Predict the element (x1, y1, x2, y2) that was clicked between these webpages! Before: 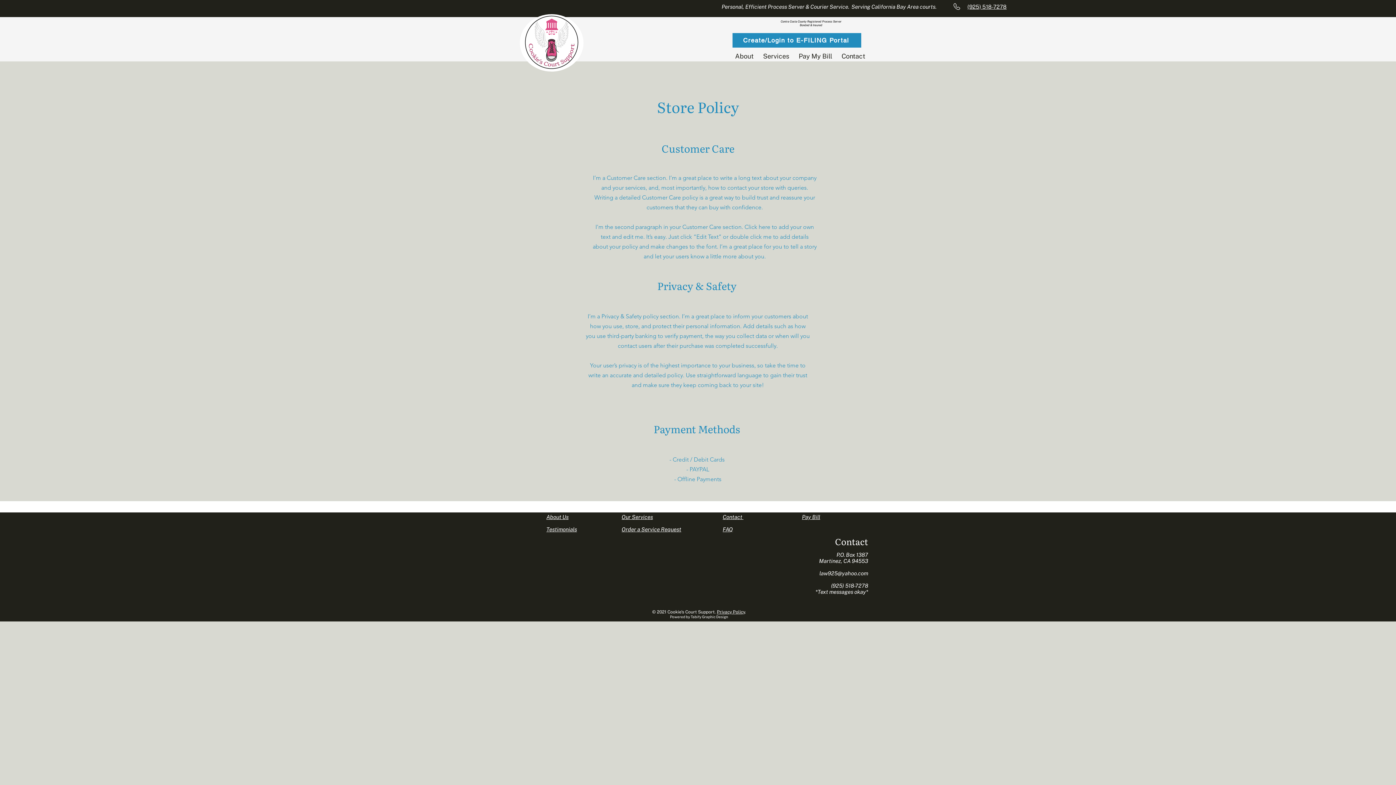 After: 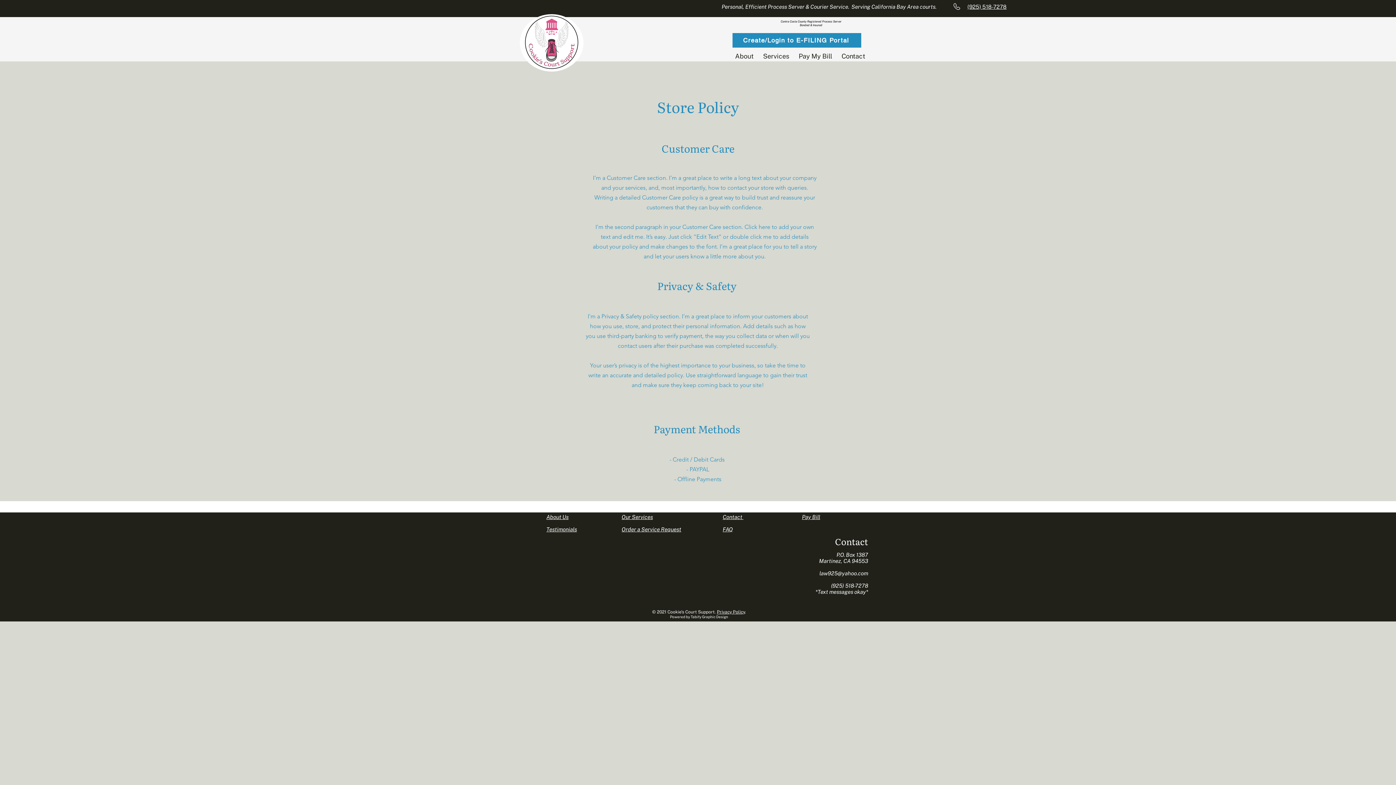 Action: bbox: (967, 3, 1006, 9) label: (925) 518-7278